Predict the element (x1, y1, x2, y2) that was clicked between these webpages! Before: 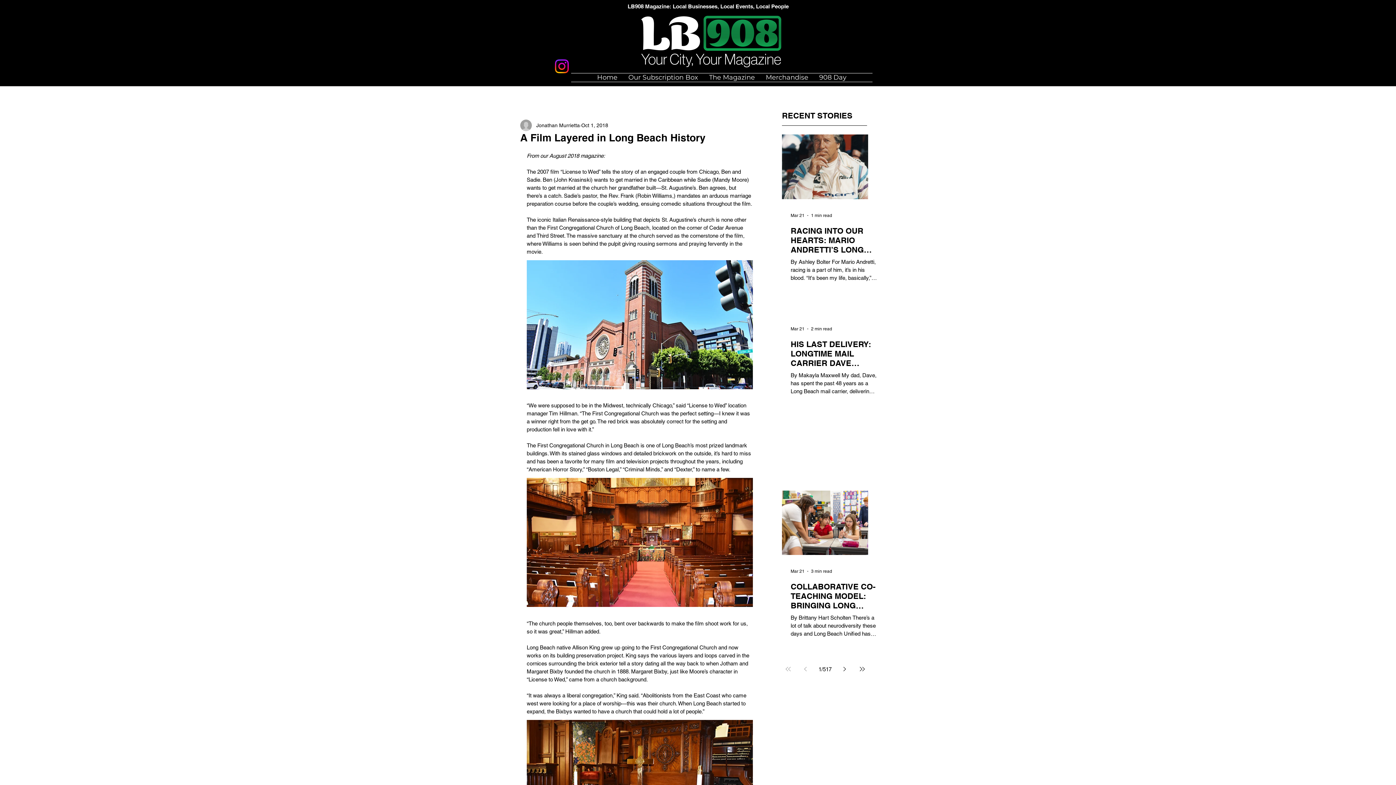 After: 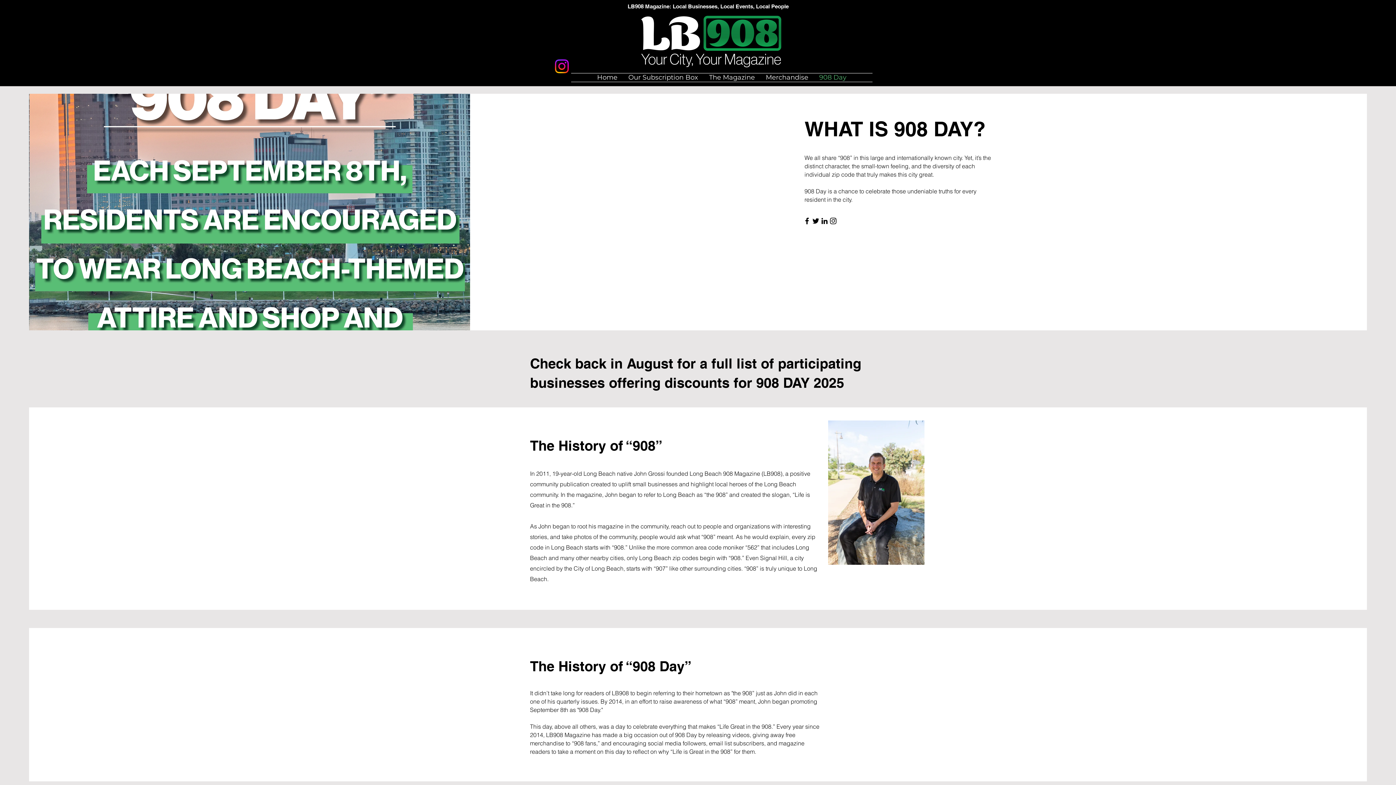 Action: bbox: (814, 73, 852, 81) label: 908 Day